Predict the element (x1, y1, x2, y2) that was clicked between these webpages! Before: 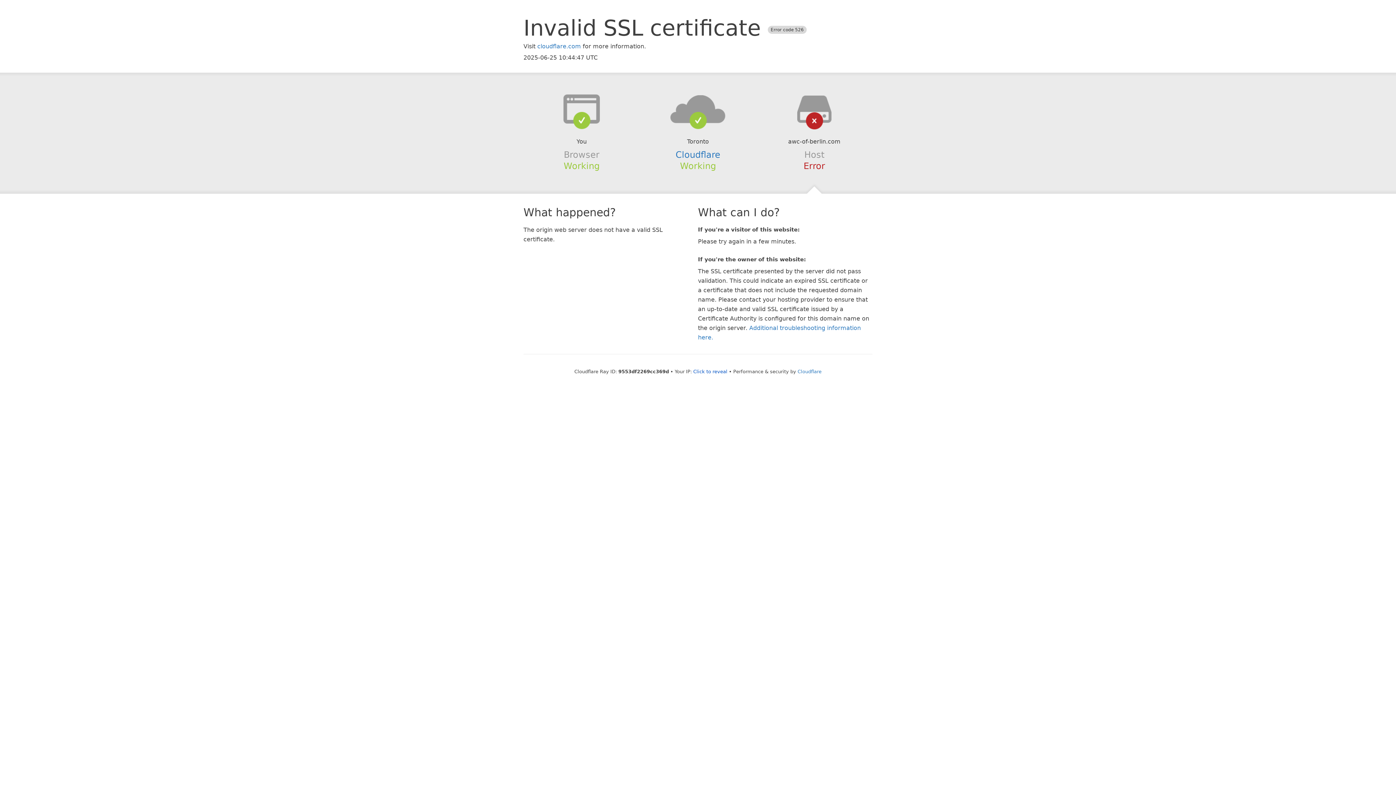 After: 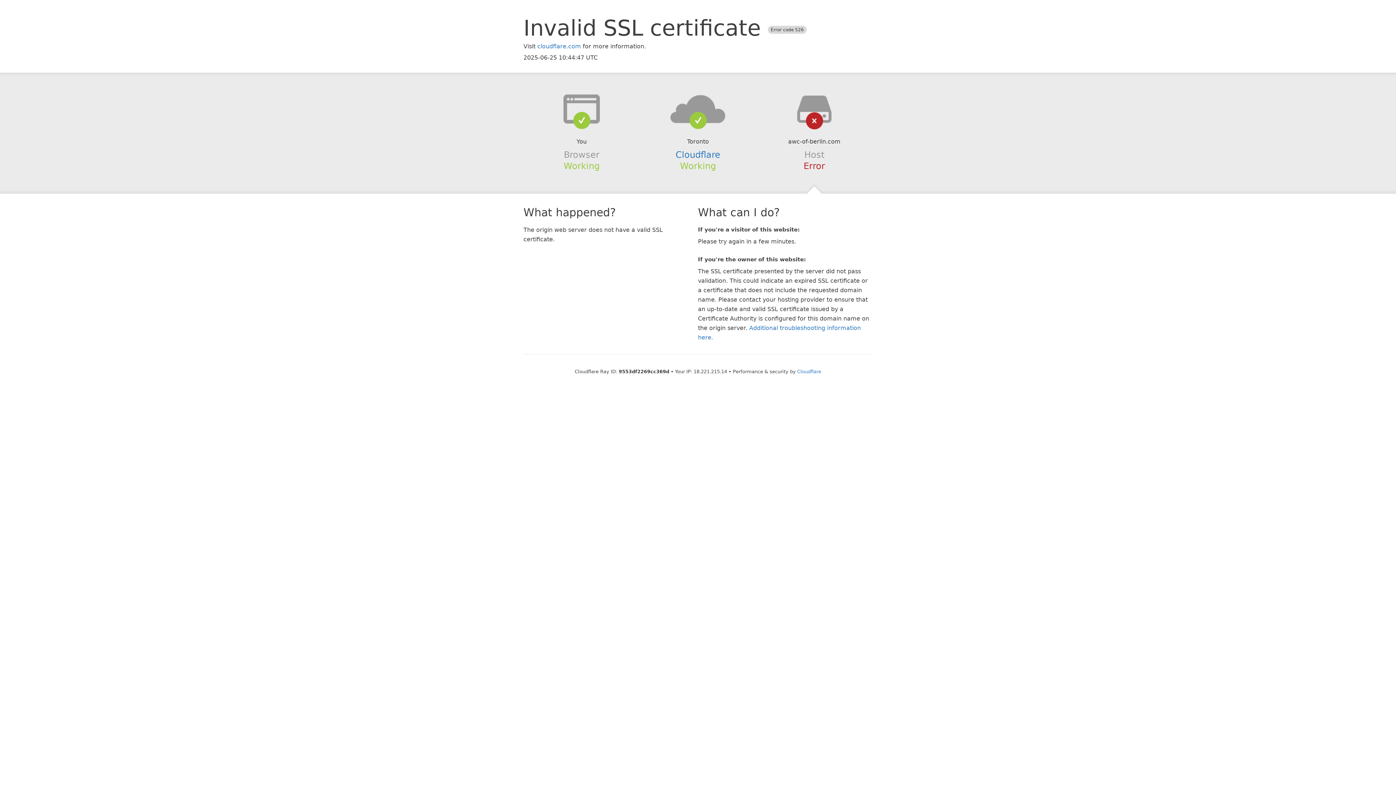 Action: bbox: (693, 368, 727, 374) label: Click to reveal